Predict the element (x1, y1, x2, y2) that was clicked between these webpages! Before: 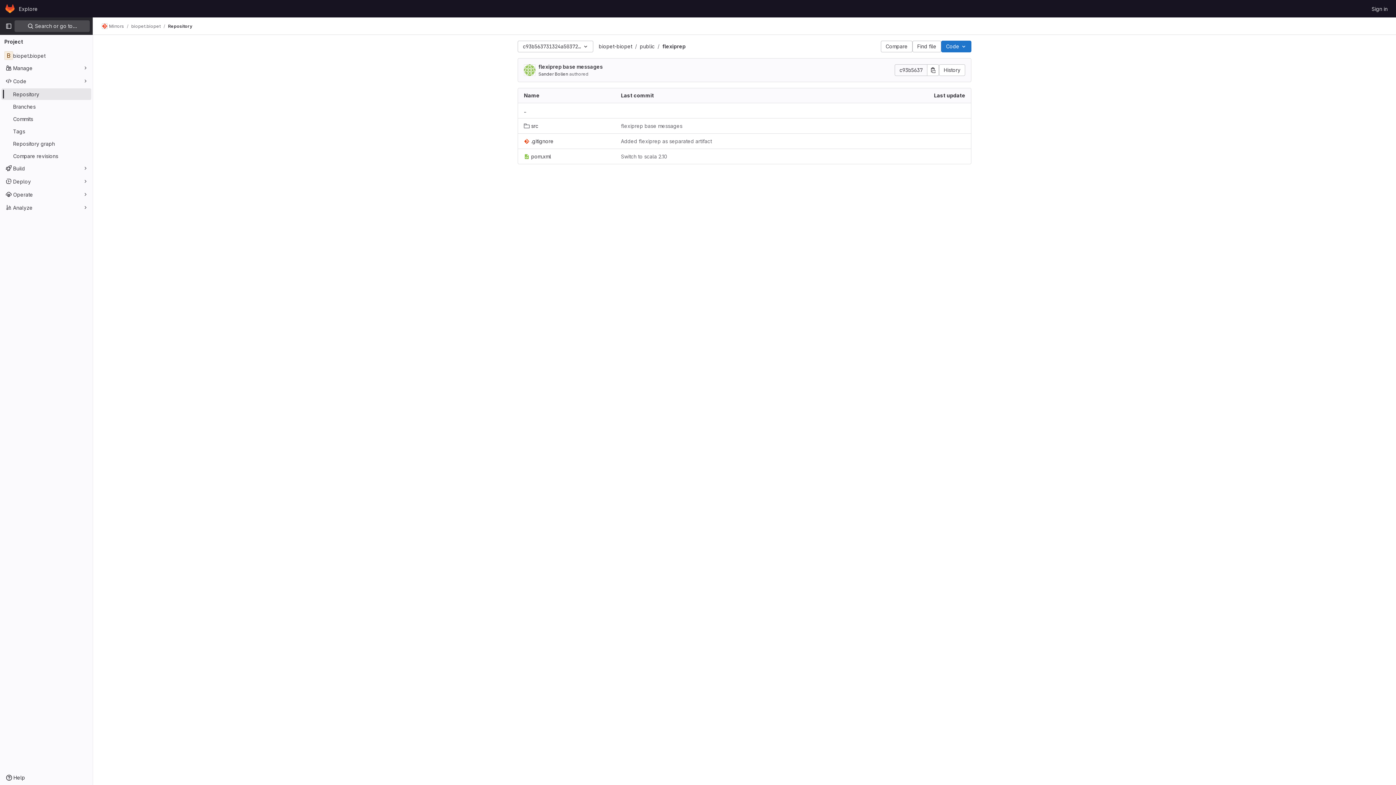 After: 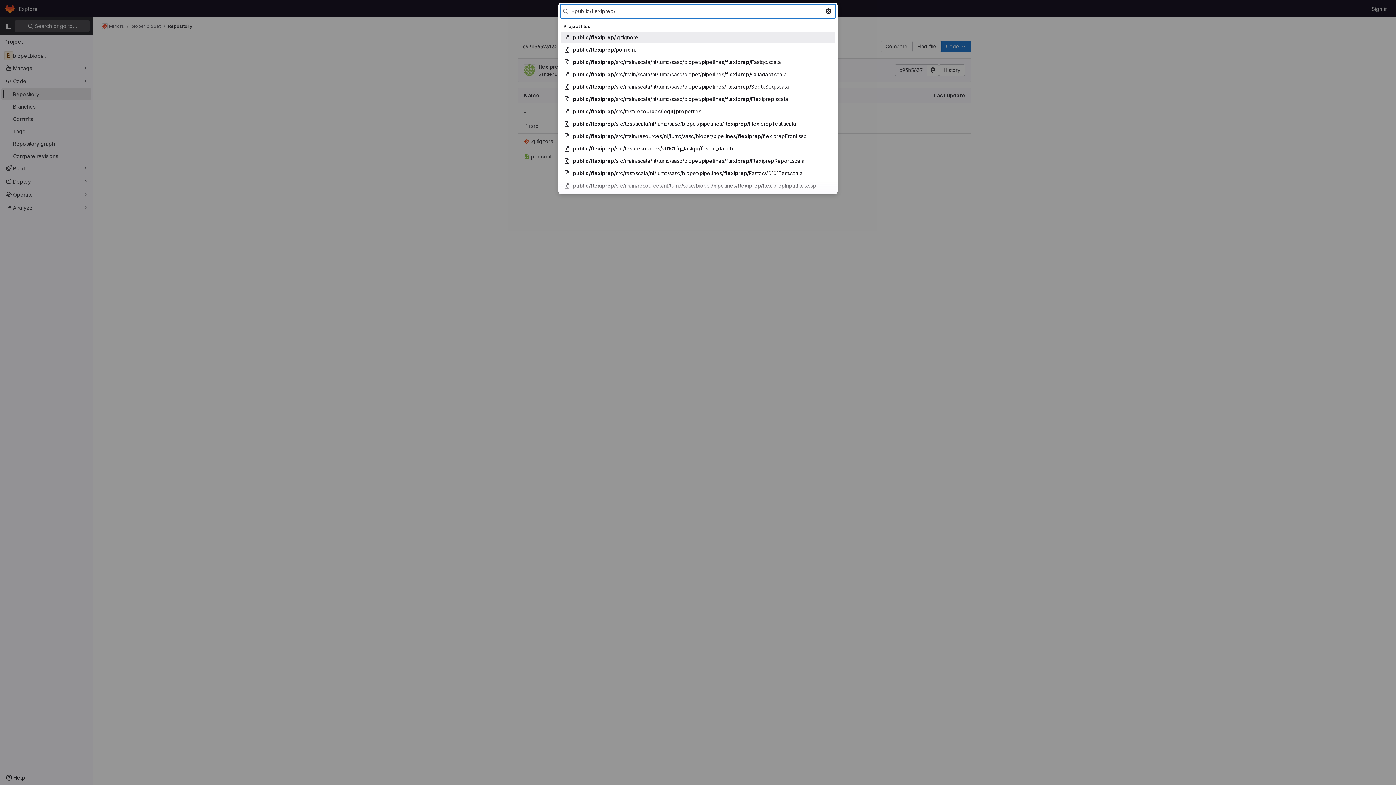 Action: label: Find file bbox: (912, 40, 941, 52)